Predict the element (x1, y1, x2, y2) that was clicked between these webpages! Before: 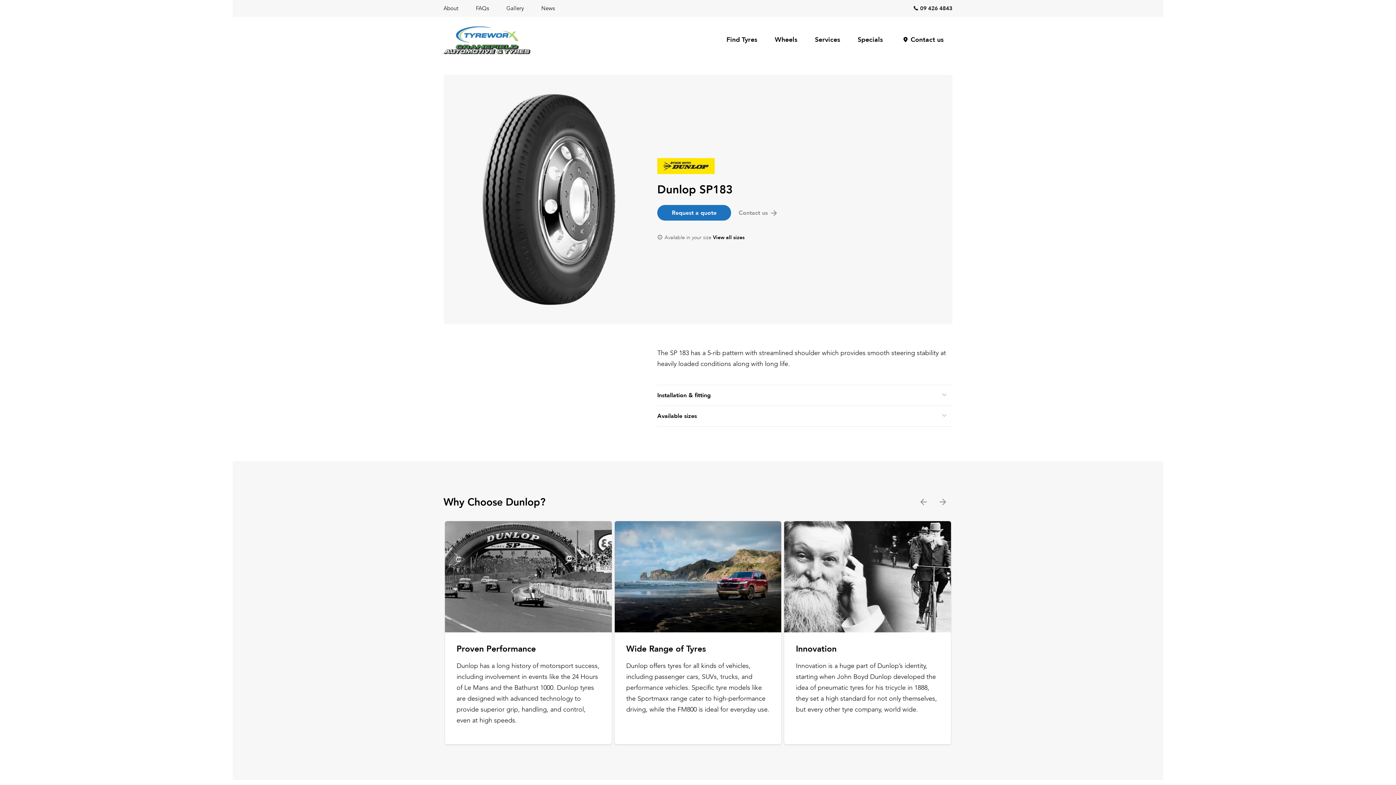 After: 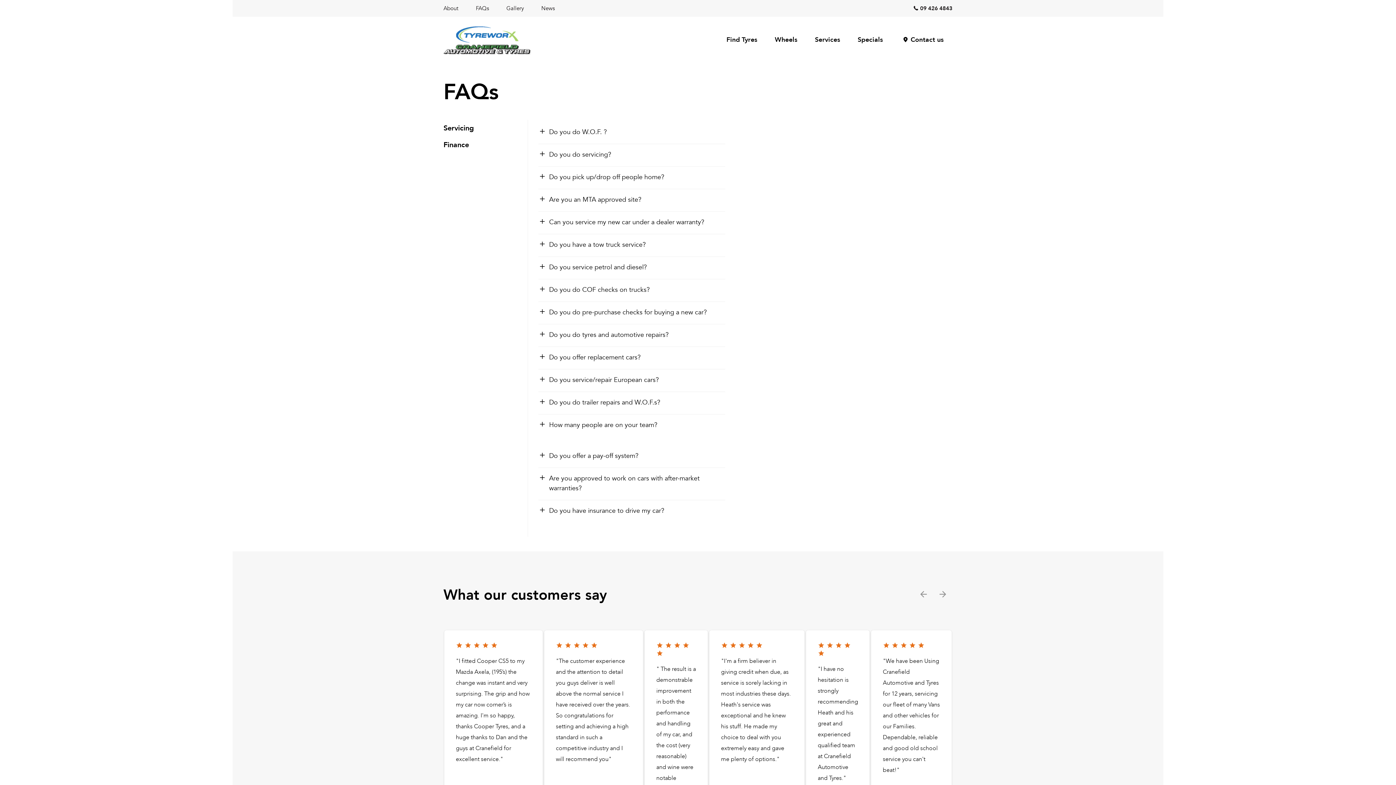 Action: bbox: (476, 4, 489, 12) label: FAQs